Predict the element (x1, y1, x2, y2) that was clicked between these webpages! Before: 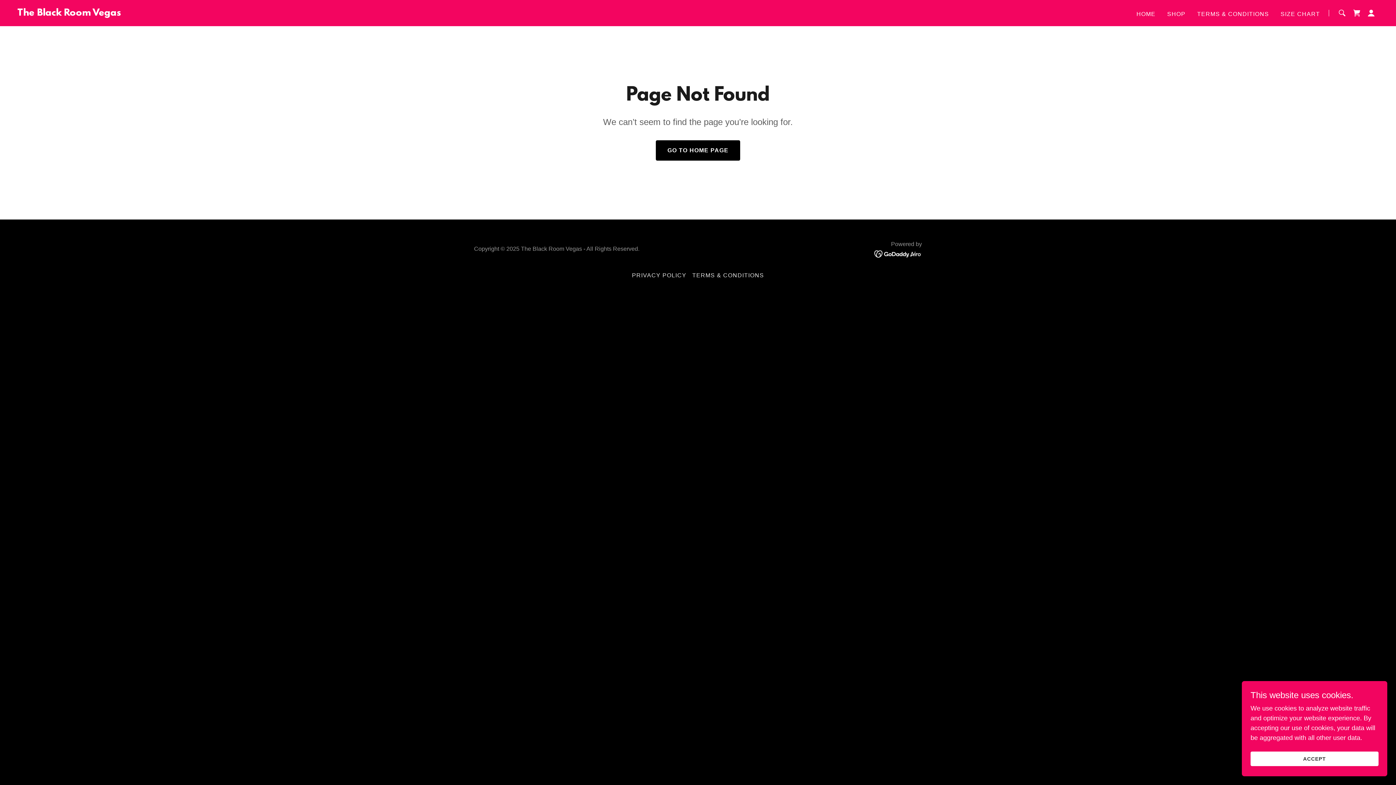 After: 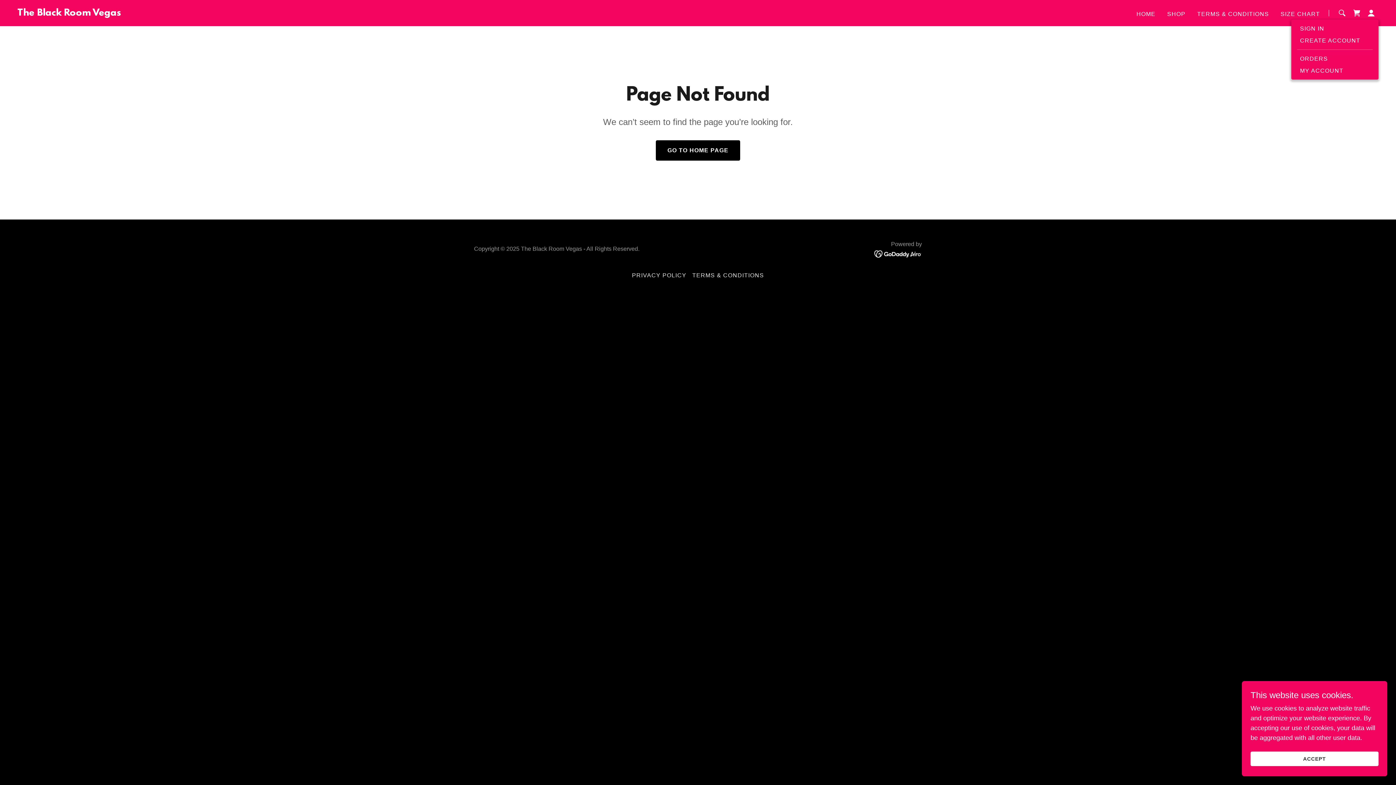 Action: bbox: (1364, 5, 1378, 20)